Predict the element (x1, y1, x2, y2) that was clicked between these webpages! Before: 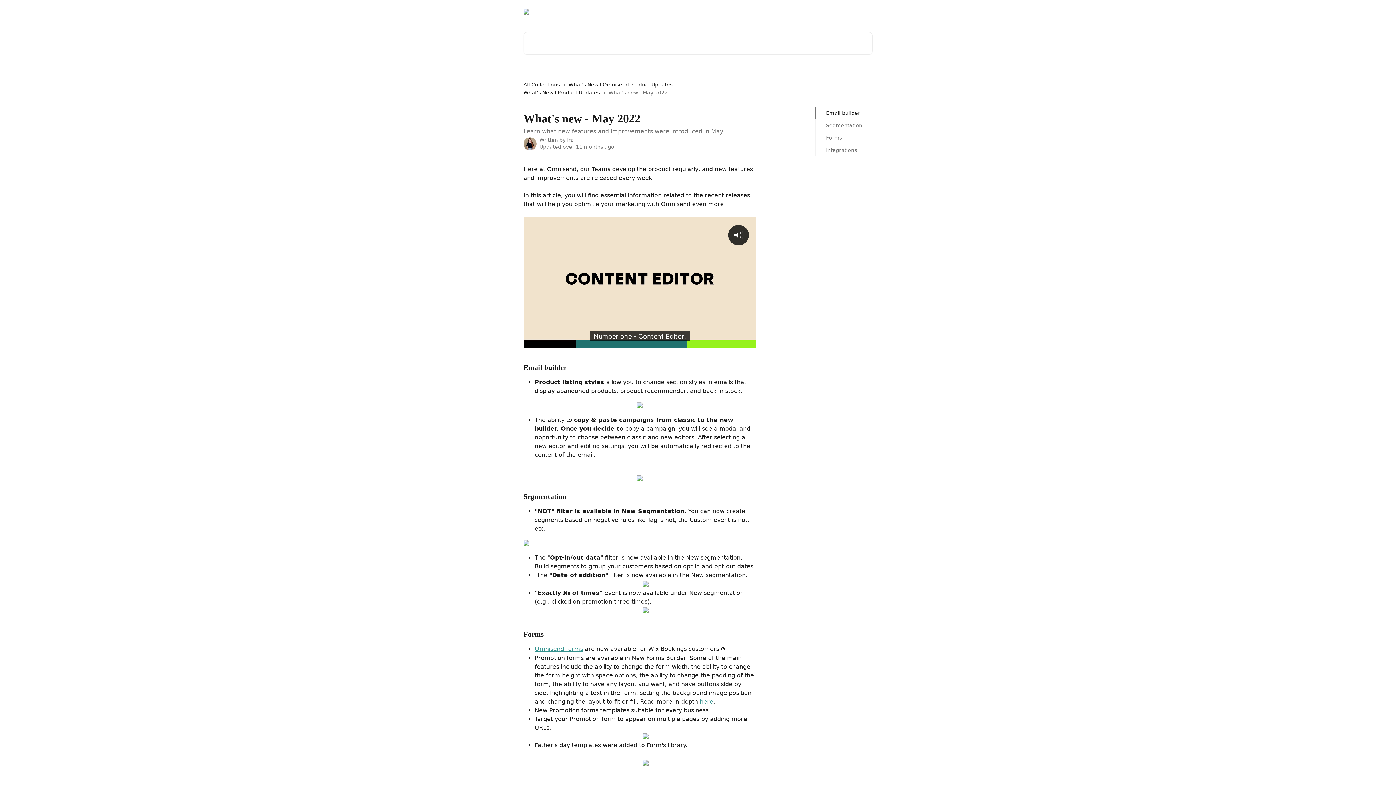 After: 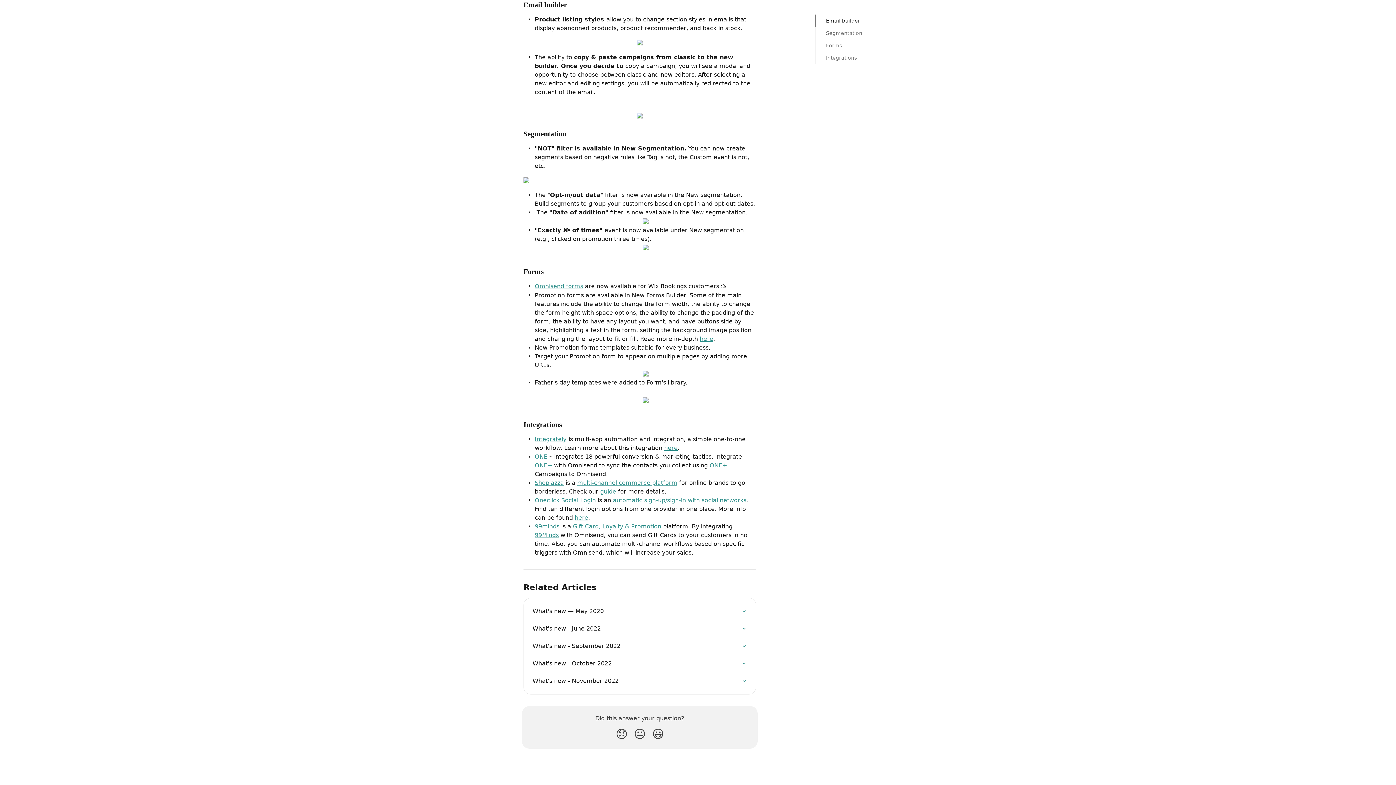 Action: bbox: (826, 109, 862, 117) label: Email builder